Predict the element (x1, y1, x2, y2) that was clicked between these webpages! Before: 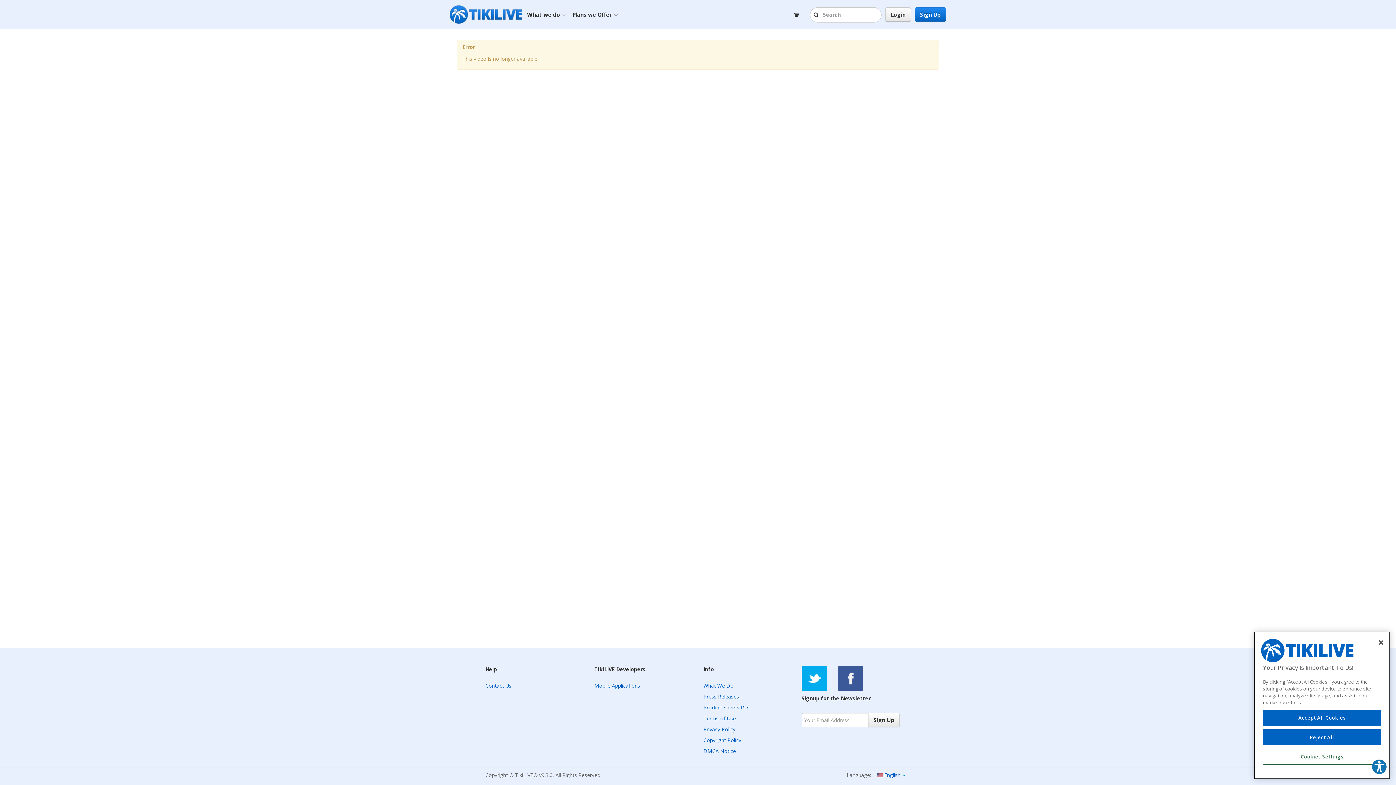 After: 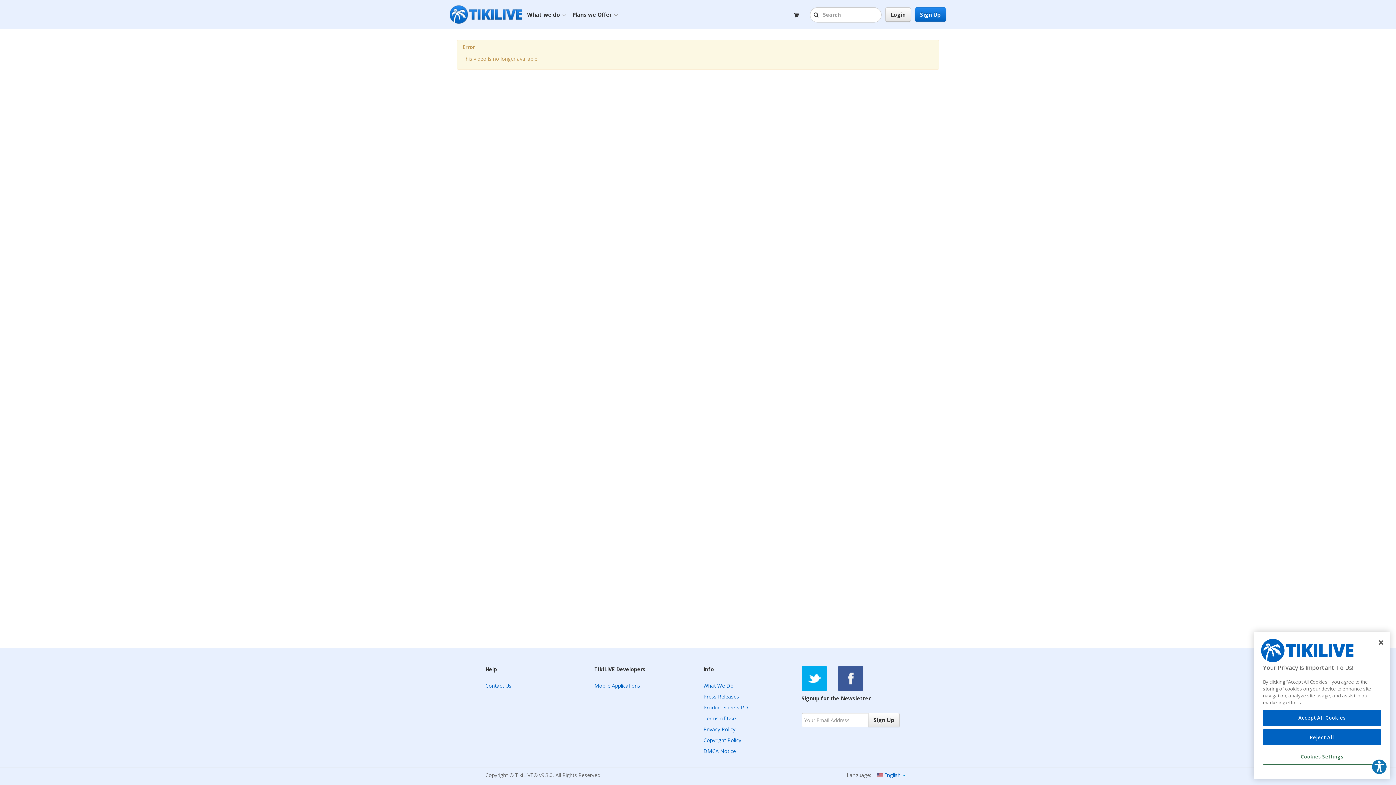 Action: label: Contact Us bbox: (485, 682, 511, 689)